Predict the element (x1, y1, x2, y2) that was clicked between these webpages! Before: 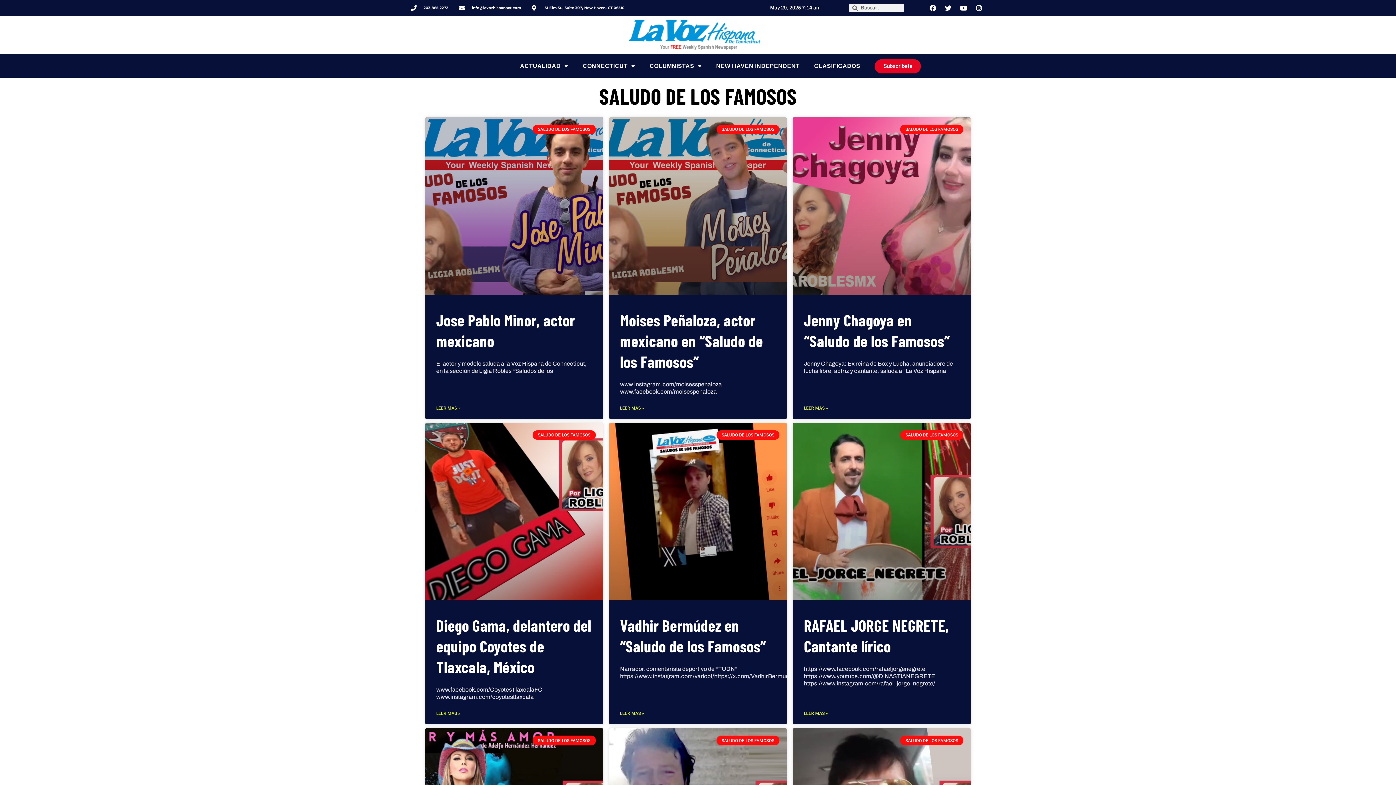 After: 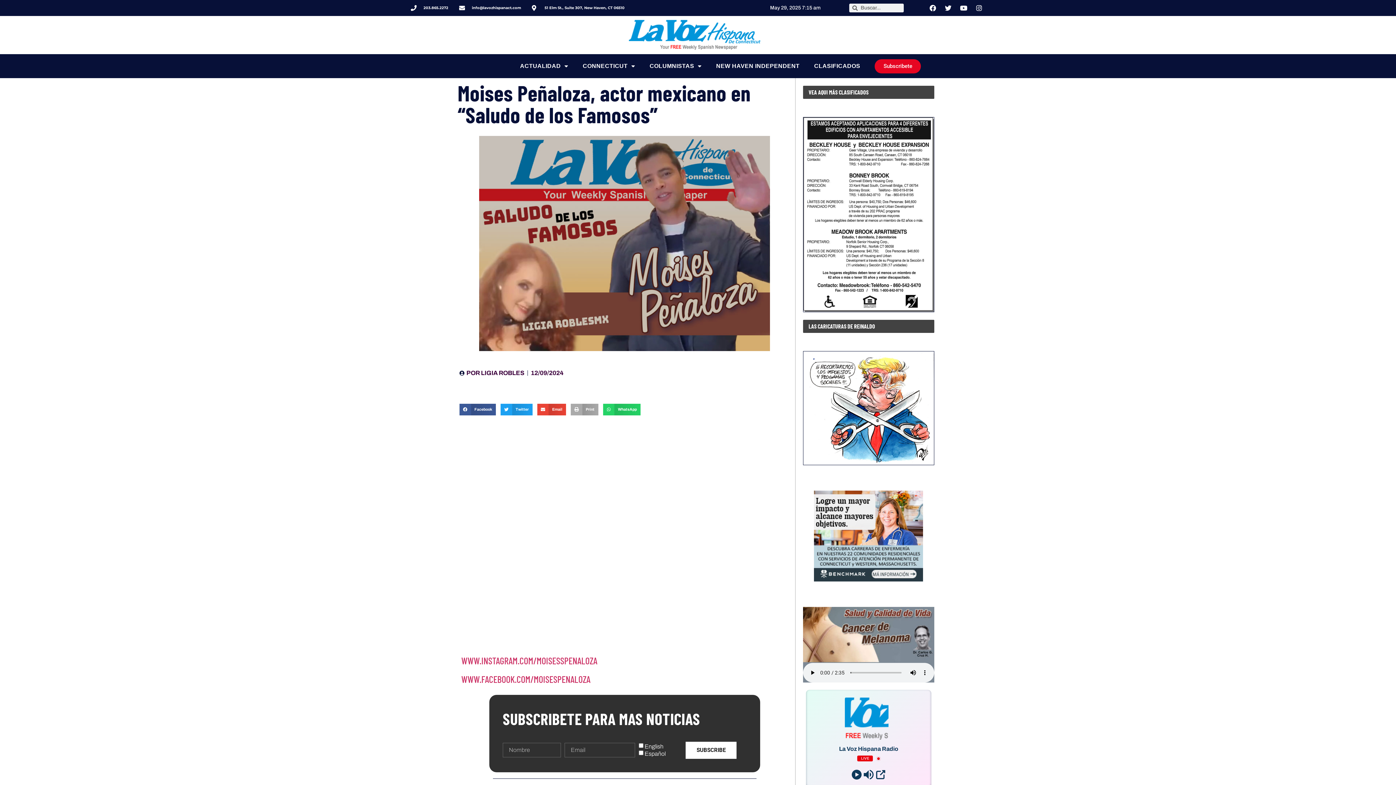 Action: bbox: (609, 117, 787, 295)